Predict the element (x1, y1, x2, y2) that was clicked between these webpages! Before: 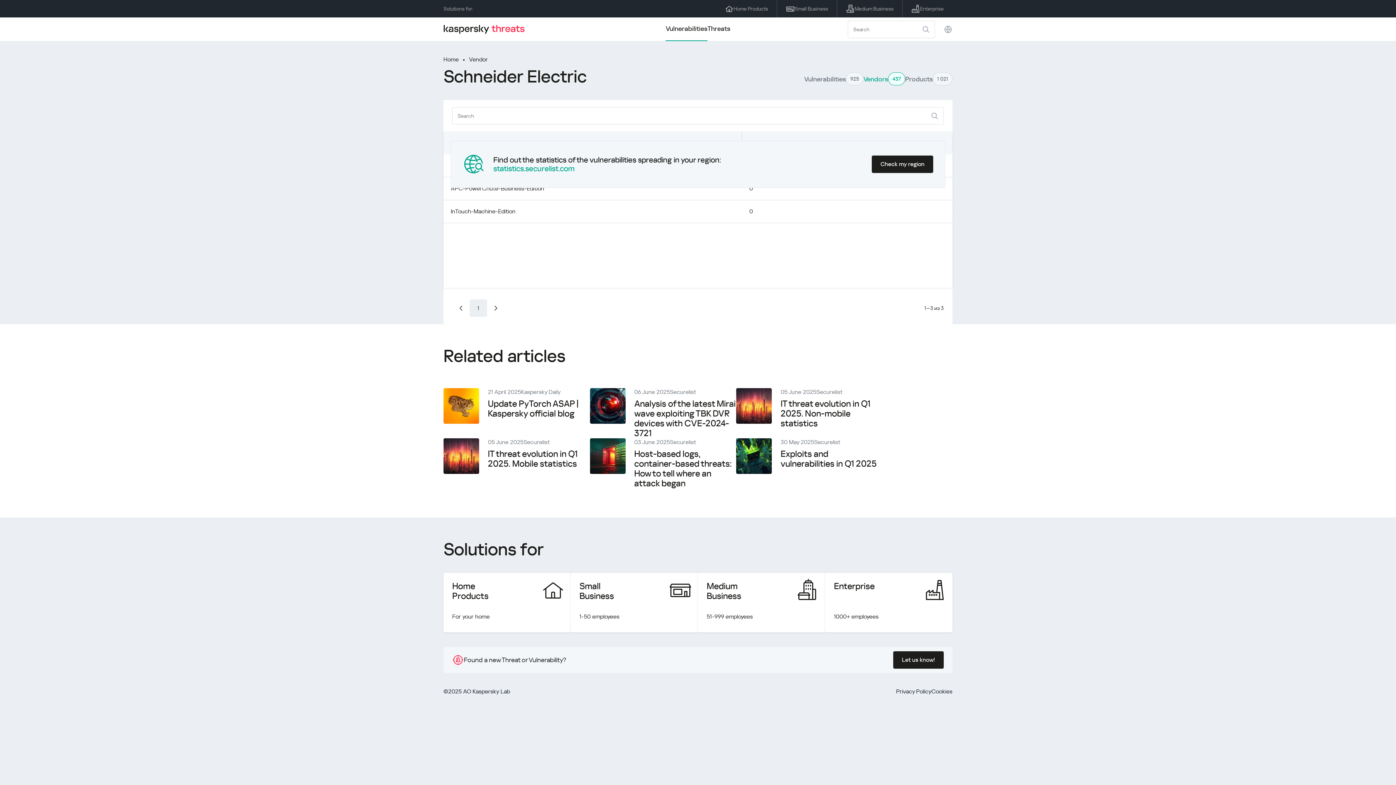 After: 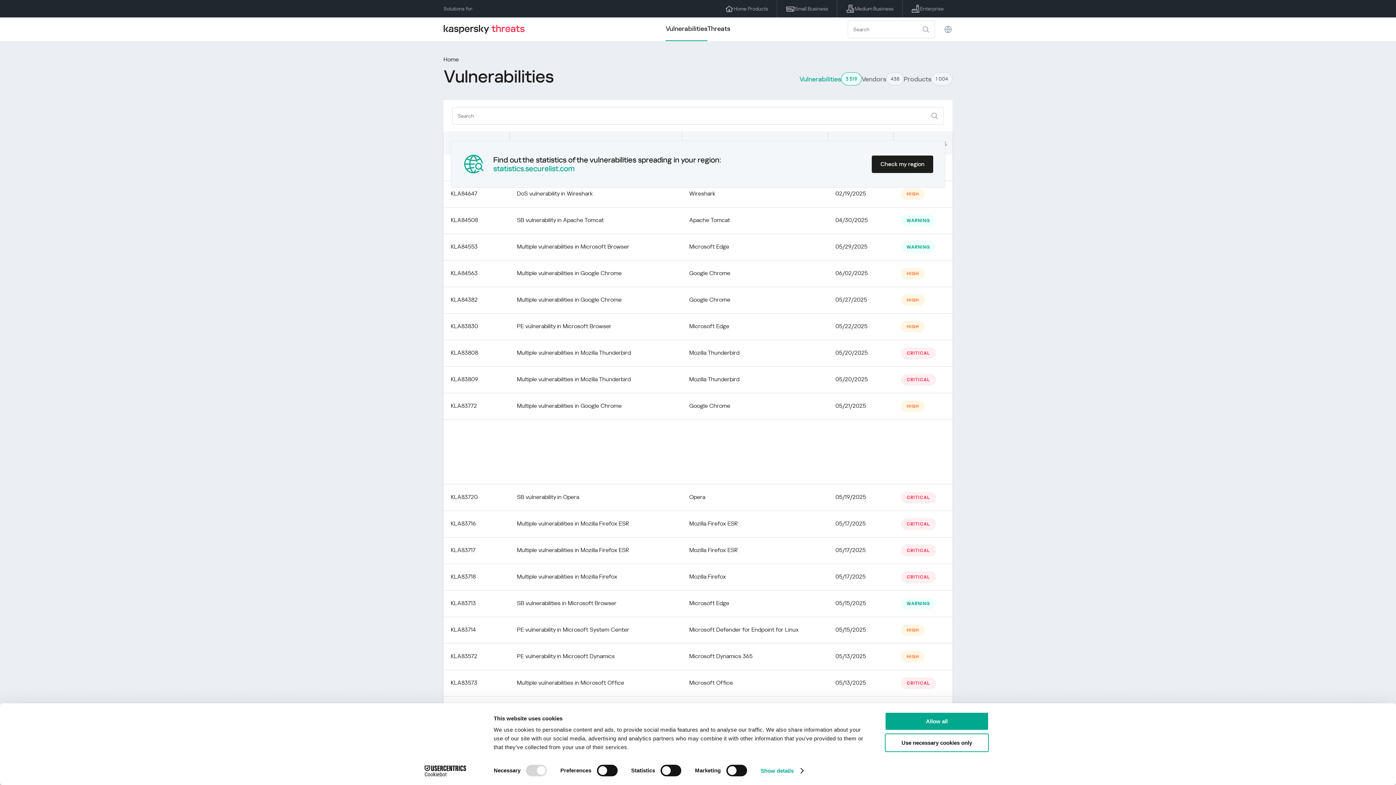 Action: label: Vulnerabilities
925 bbox: (804, 72, 863, 85)